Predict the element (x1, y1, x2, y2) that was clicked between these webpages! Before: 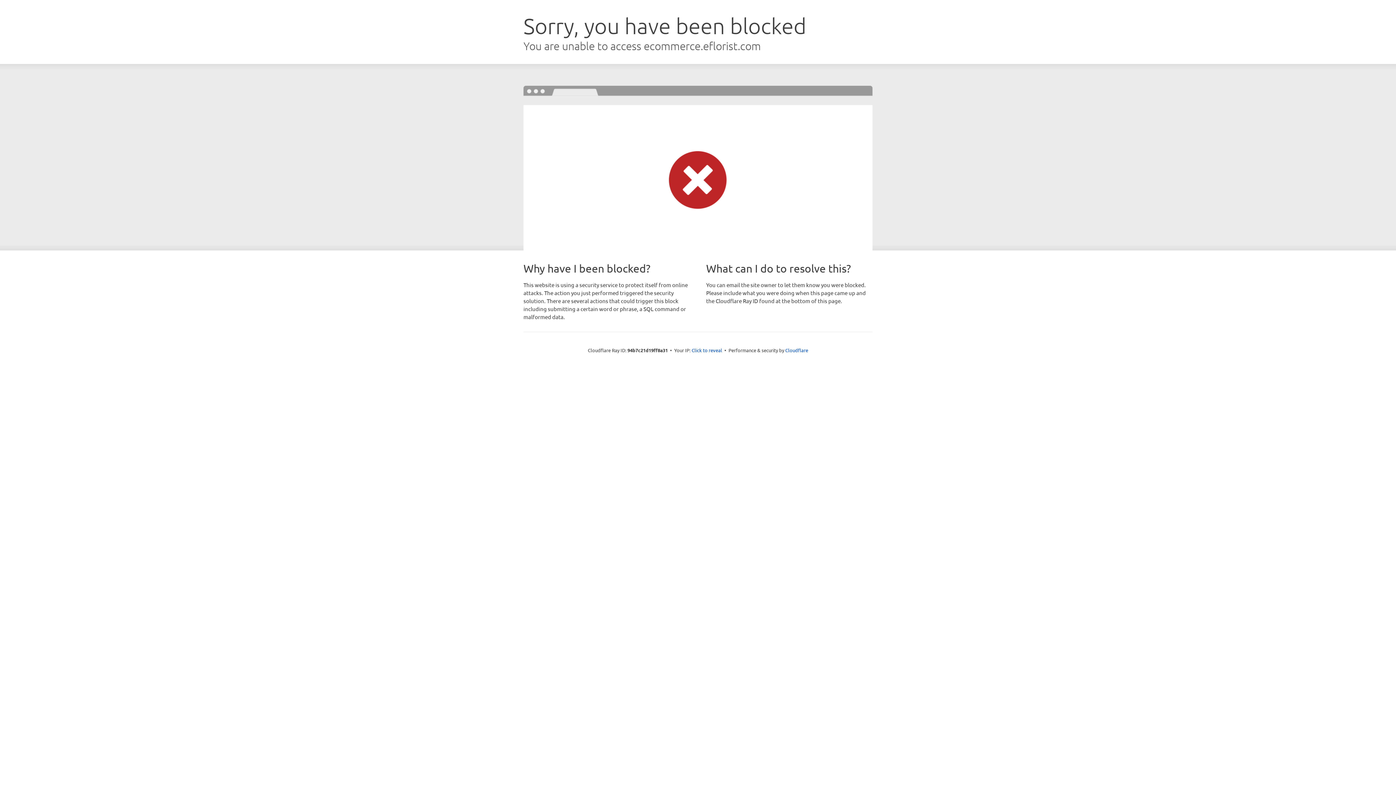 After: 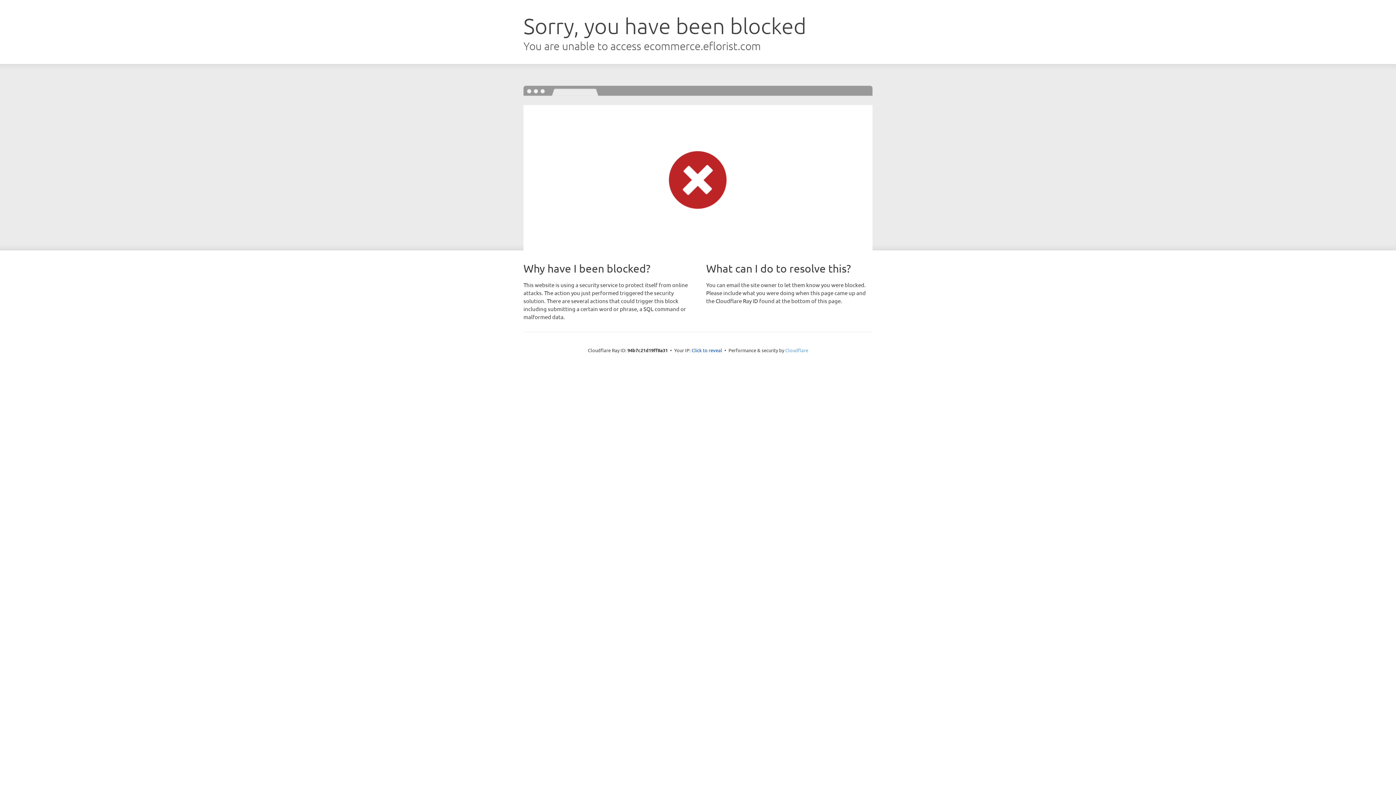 Action: bbox: (785, 347, 808, 353) label: Cloudflare